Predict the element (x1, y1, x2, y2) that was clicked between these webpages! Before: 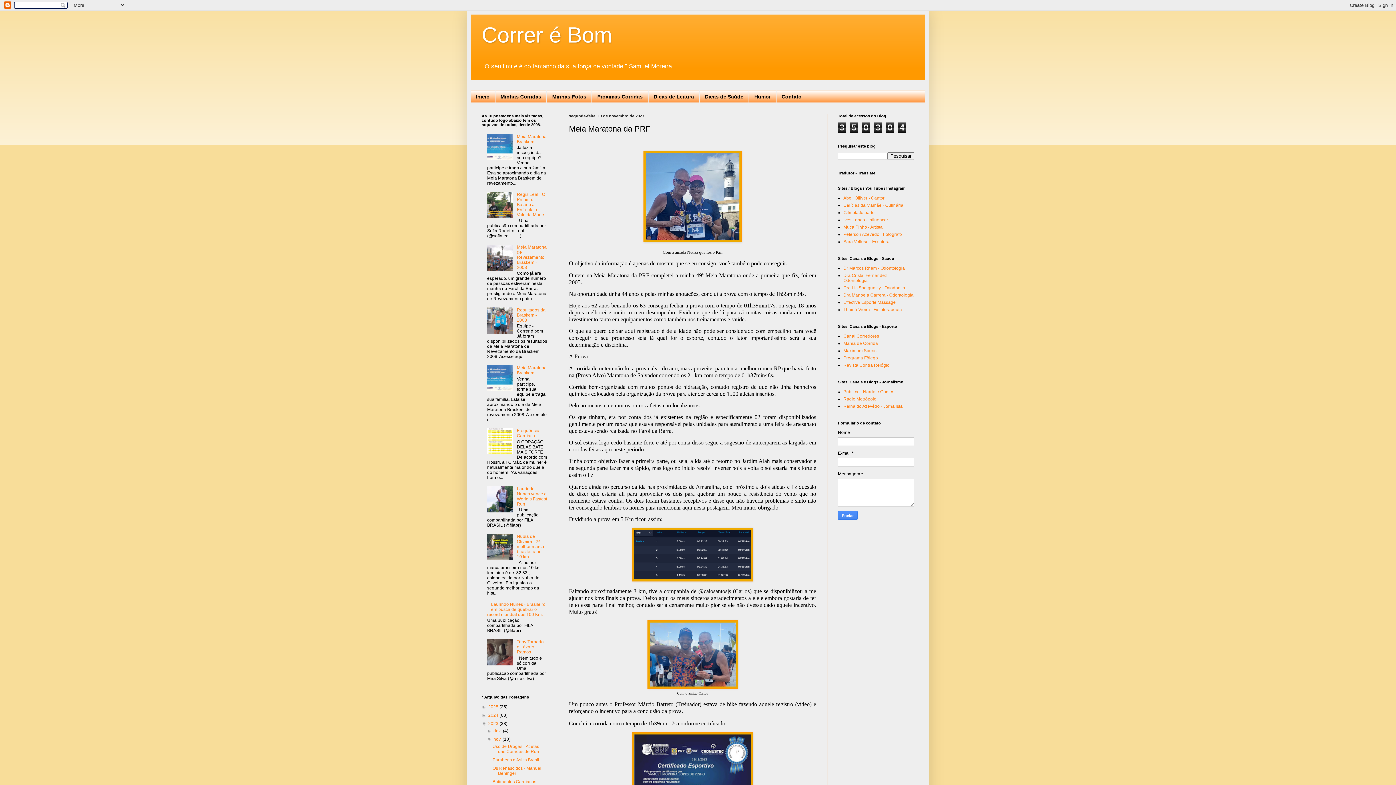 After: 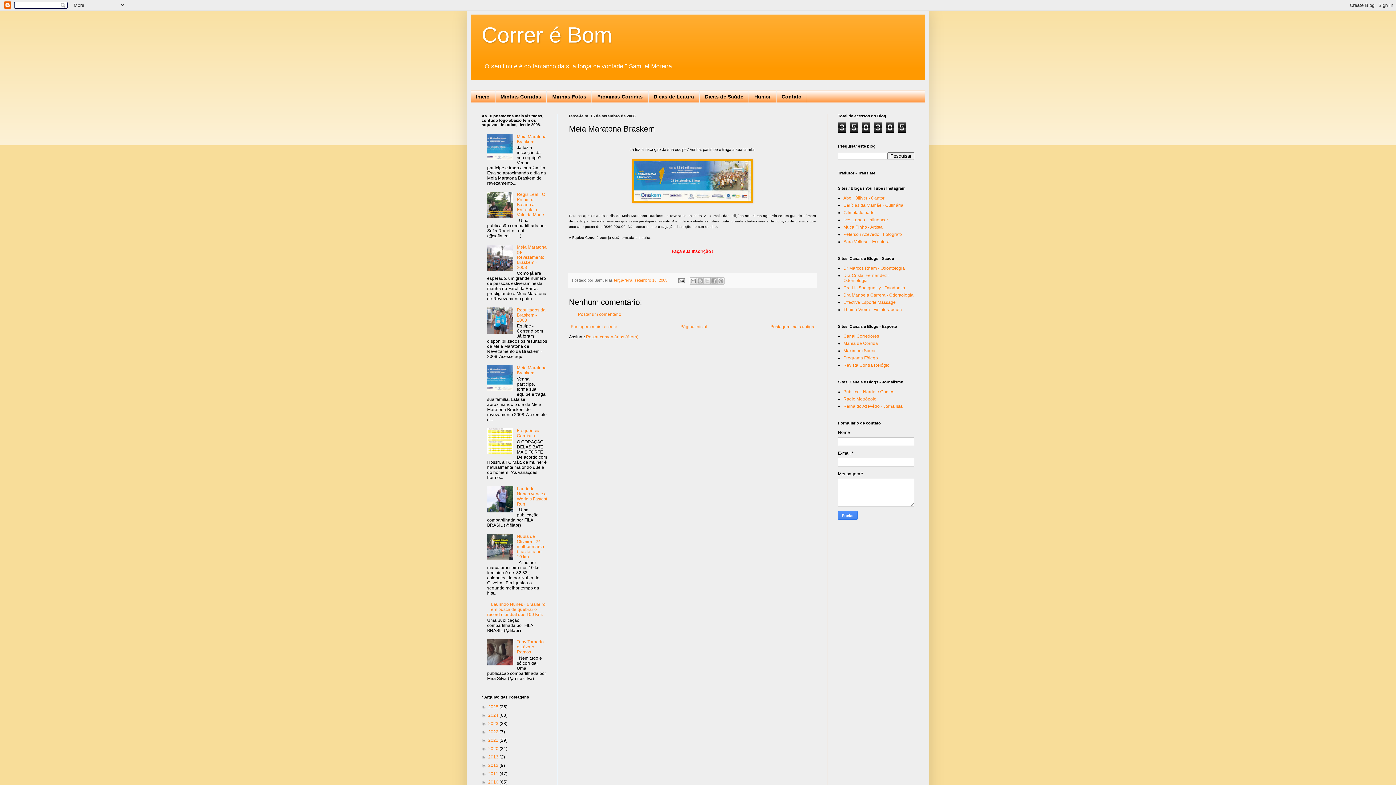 Action: label: Meia Maratona Braskem bbox: (517, 134, 546, 144)